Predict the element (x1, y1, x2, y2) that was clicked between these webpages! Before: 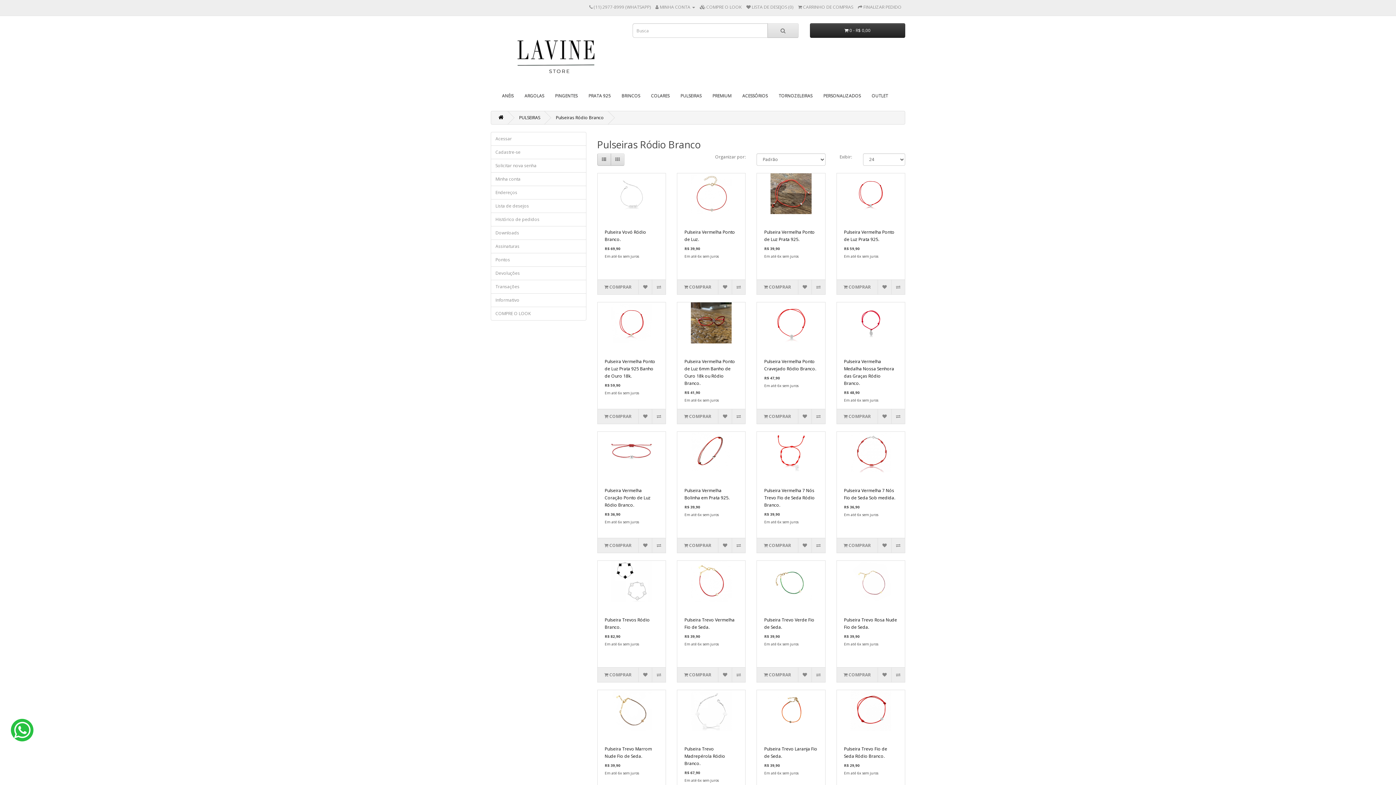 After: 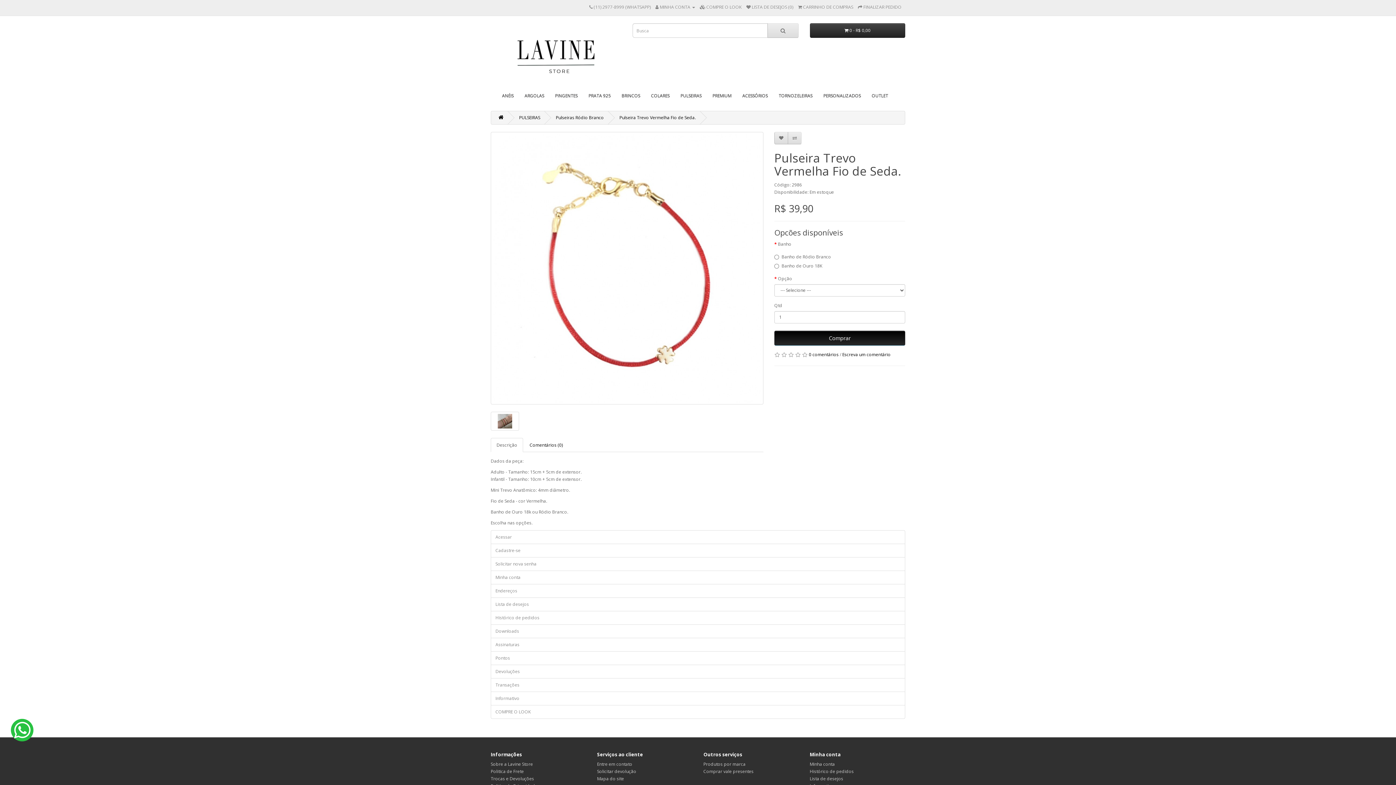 Action: bbox: (677, 561, 745, 602)